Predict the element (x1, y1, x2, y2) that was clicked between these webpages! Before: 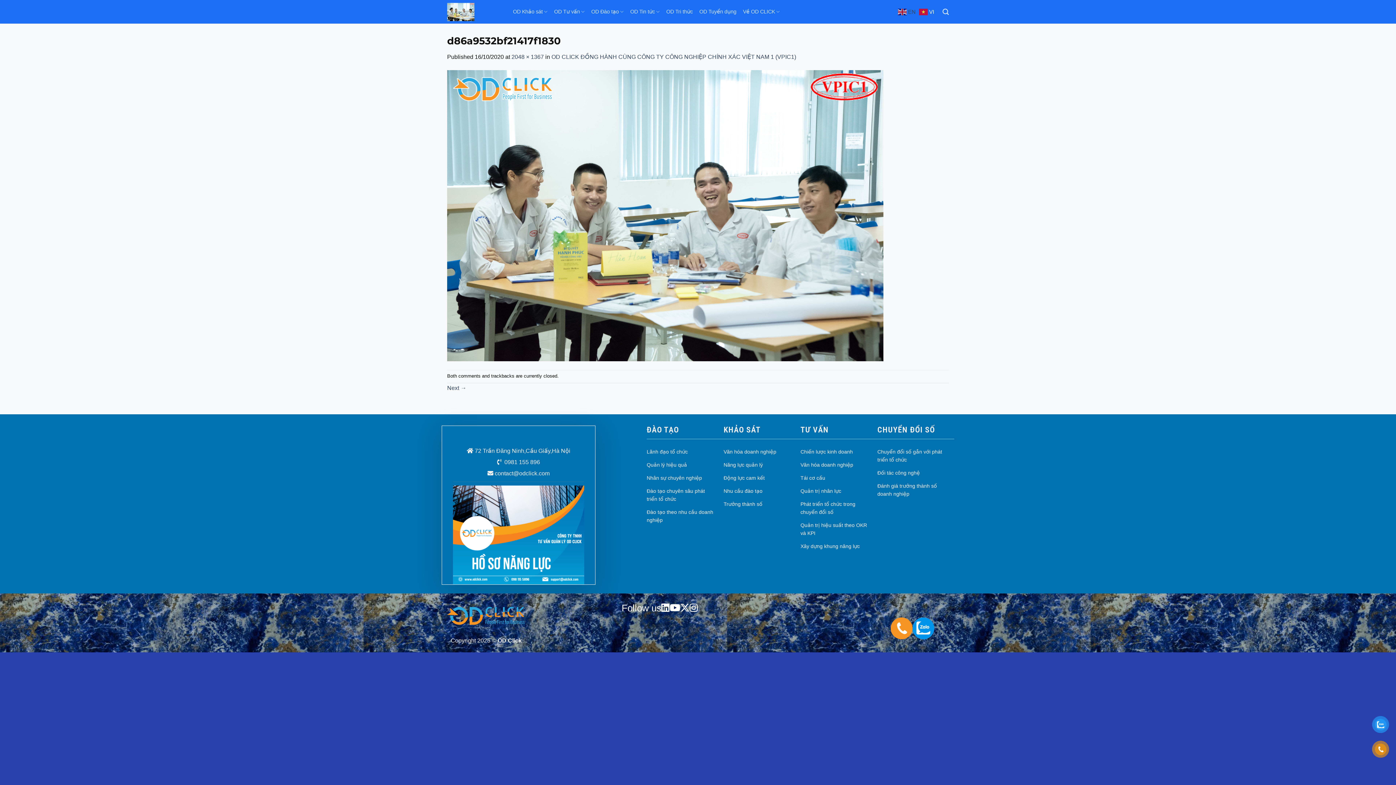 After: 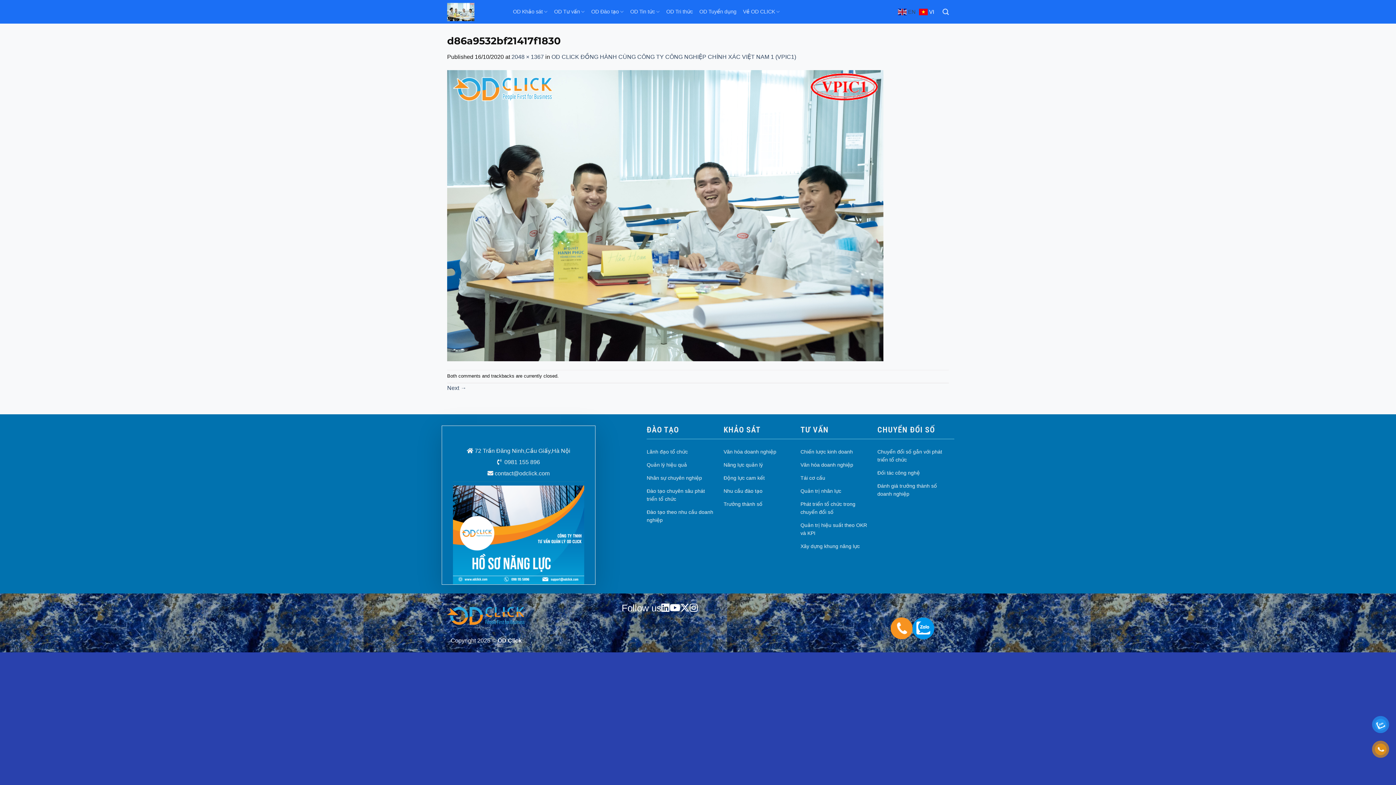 Action: label:  VI bbox: (919, 8, 936, 14)